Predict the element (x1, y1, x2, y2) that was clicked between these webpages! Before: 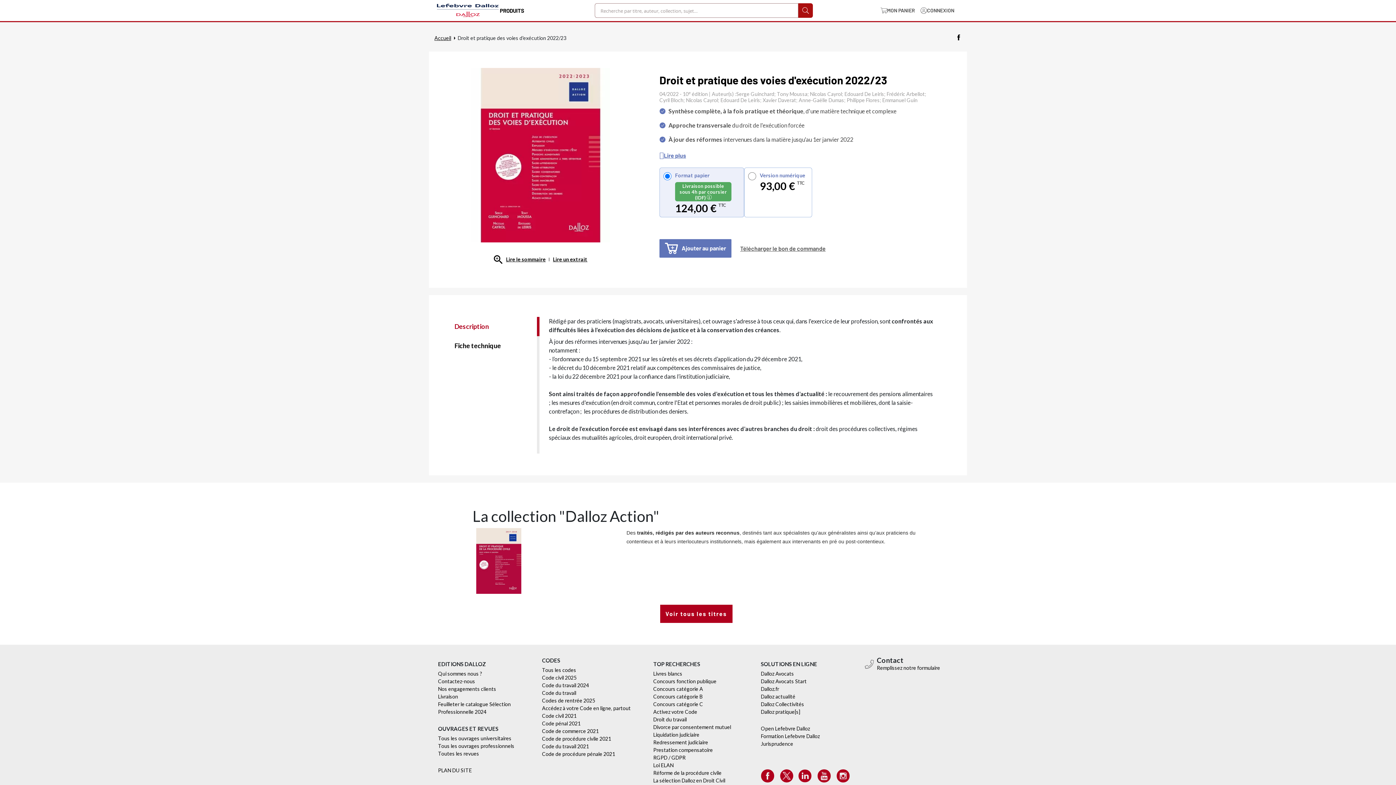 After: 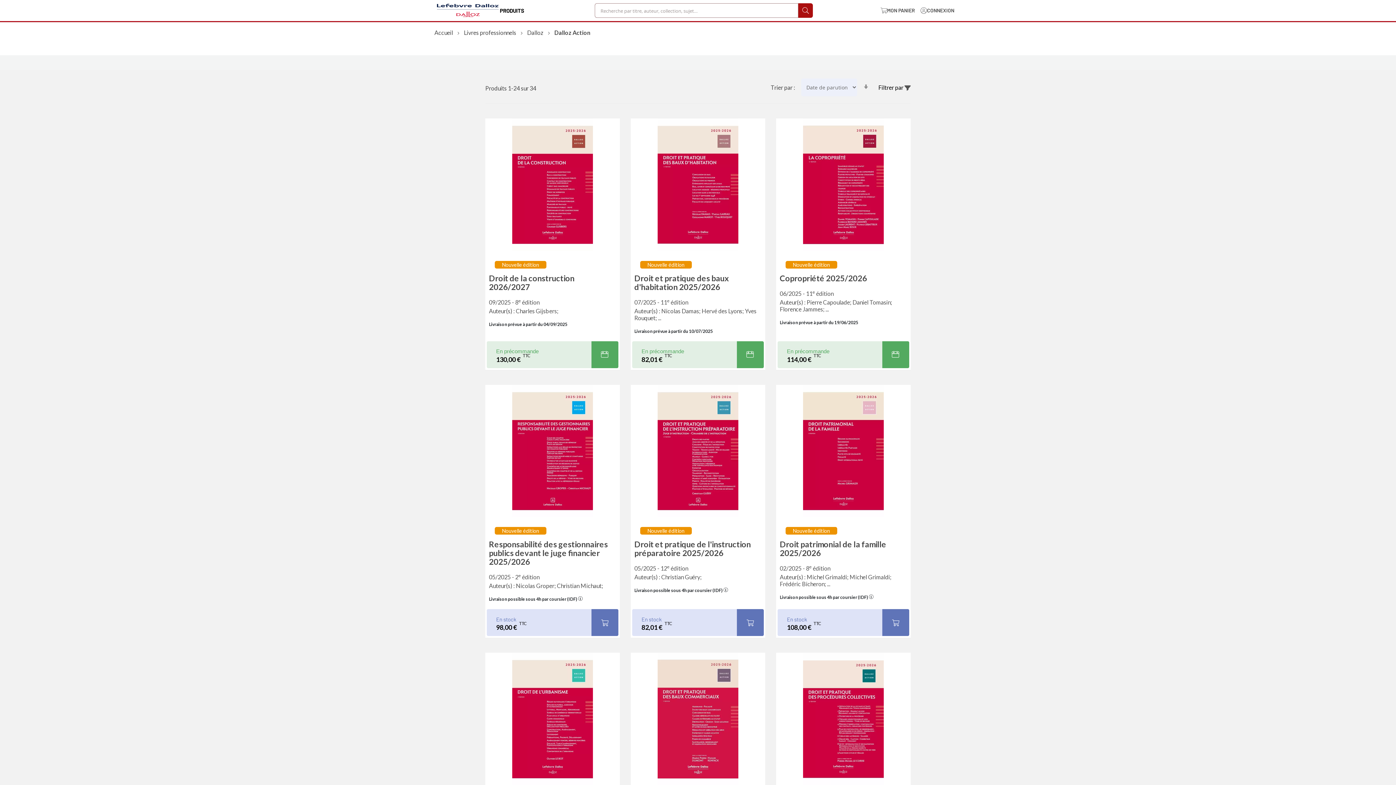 Action: label: Voir tous les titres bbox: (660, 605, 732, 623)